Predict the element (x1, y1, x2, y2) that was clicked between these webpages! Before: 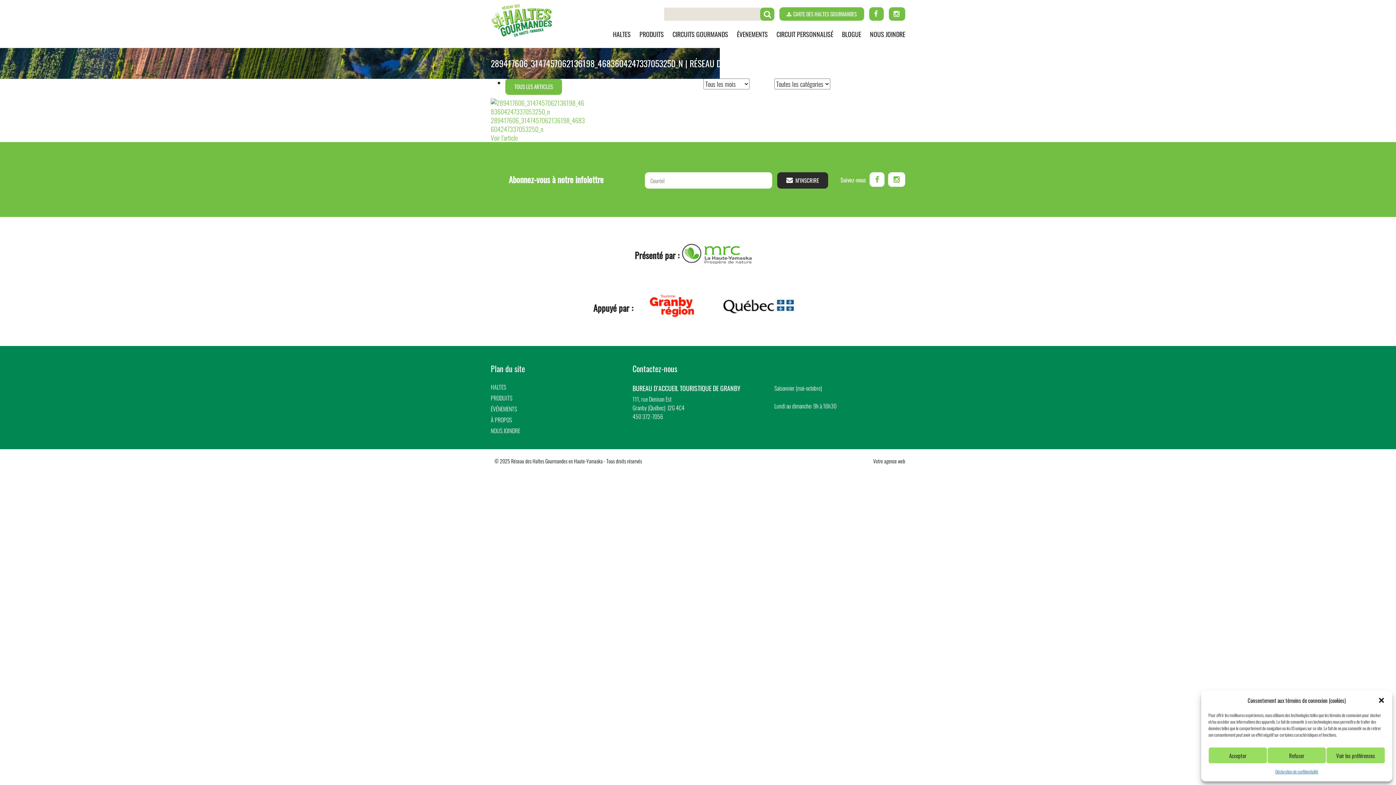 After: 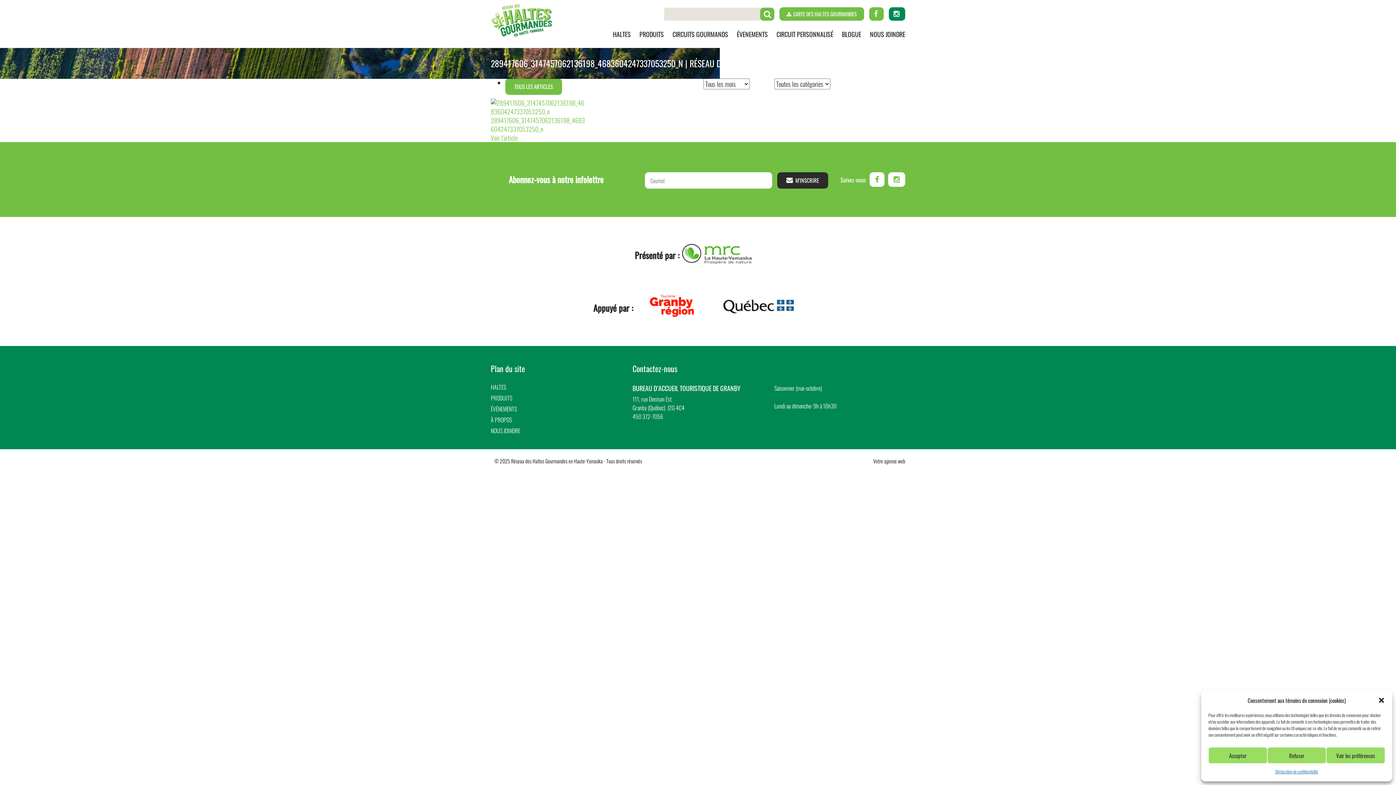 Action: bbox: (889, 7, 905, 20)